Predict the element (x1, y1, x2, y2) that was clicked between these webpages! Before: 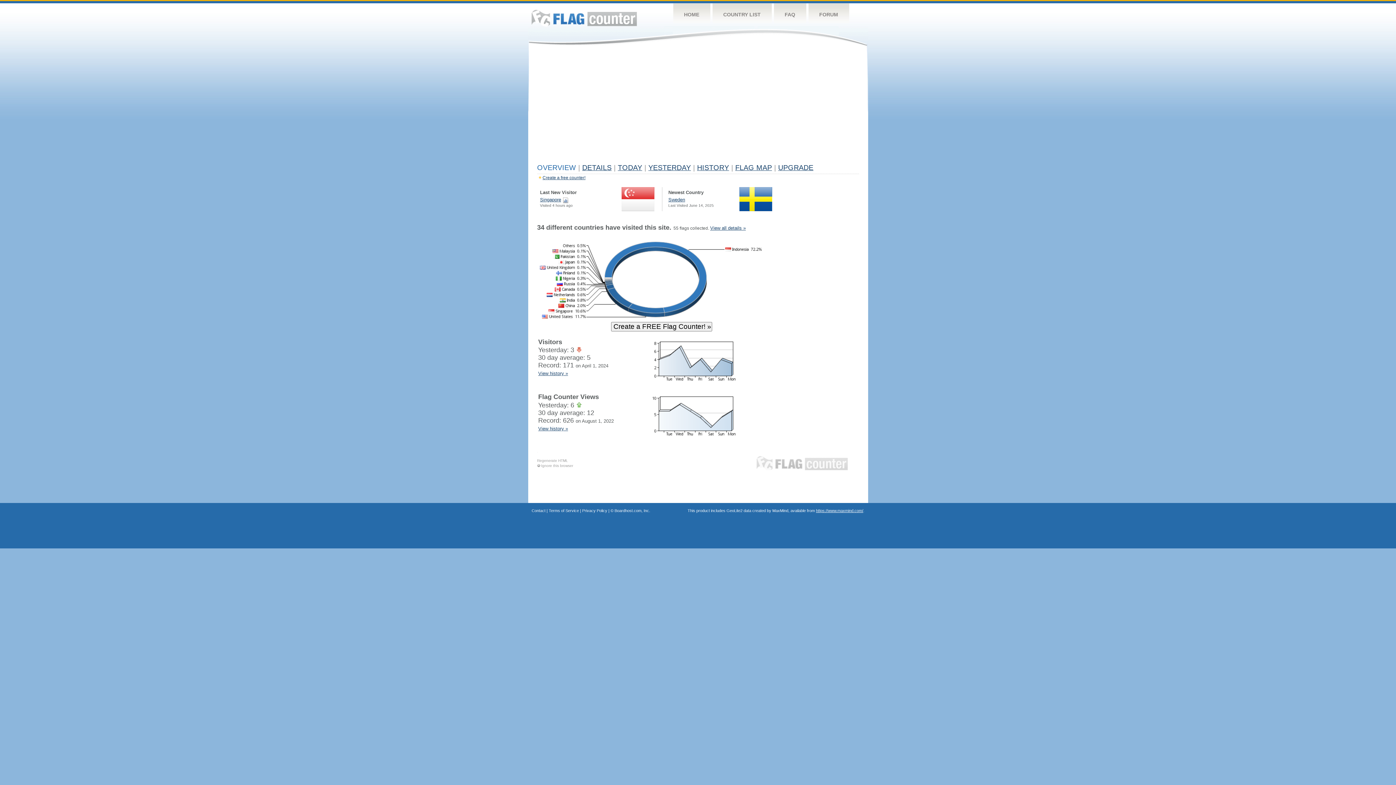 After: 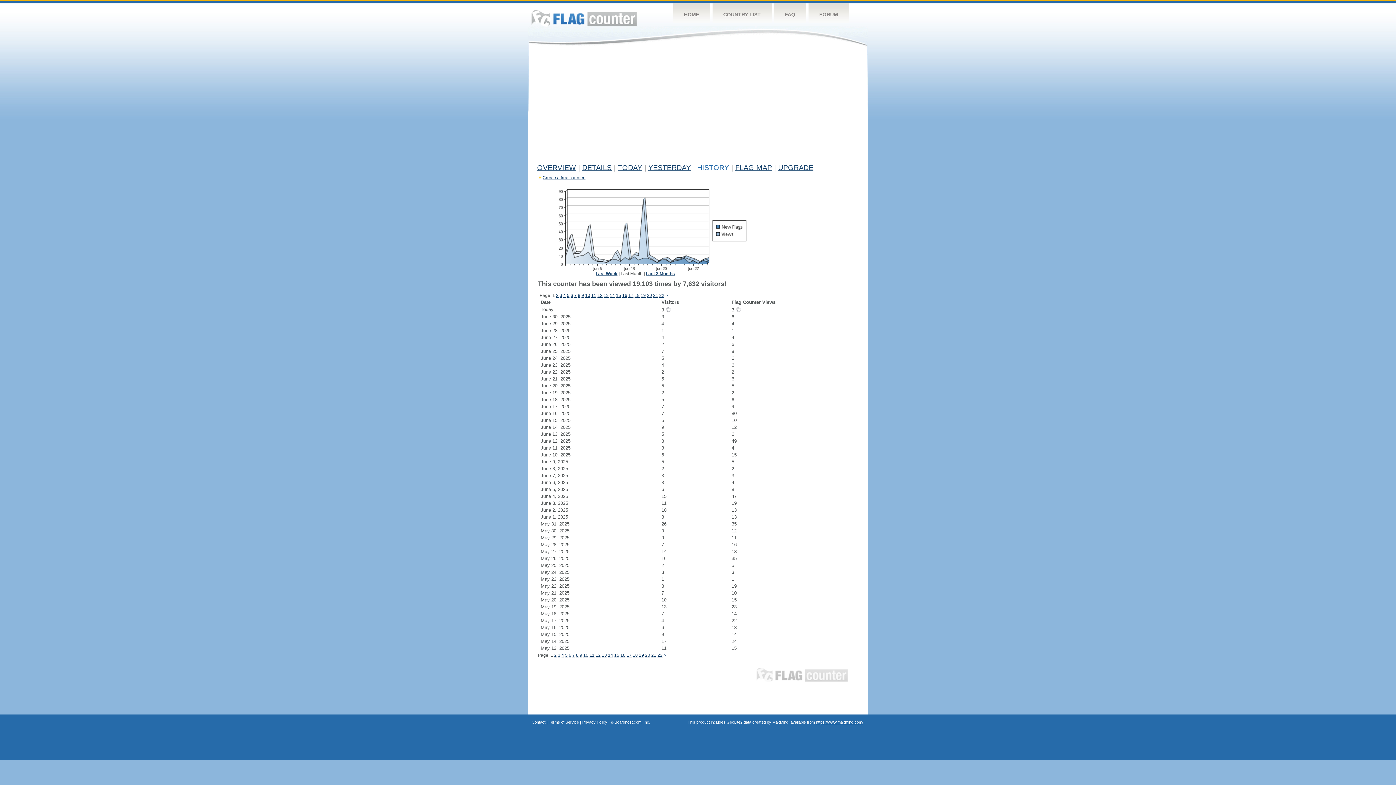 Action: bbox: (640, 433, 736, 439)